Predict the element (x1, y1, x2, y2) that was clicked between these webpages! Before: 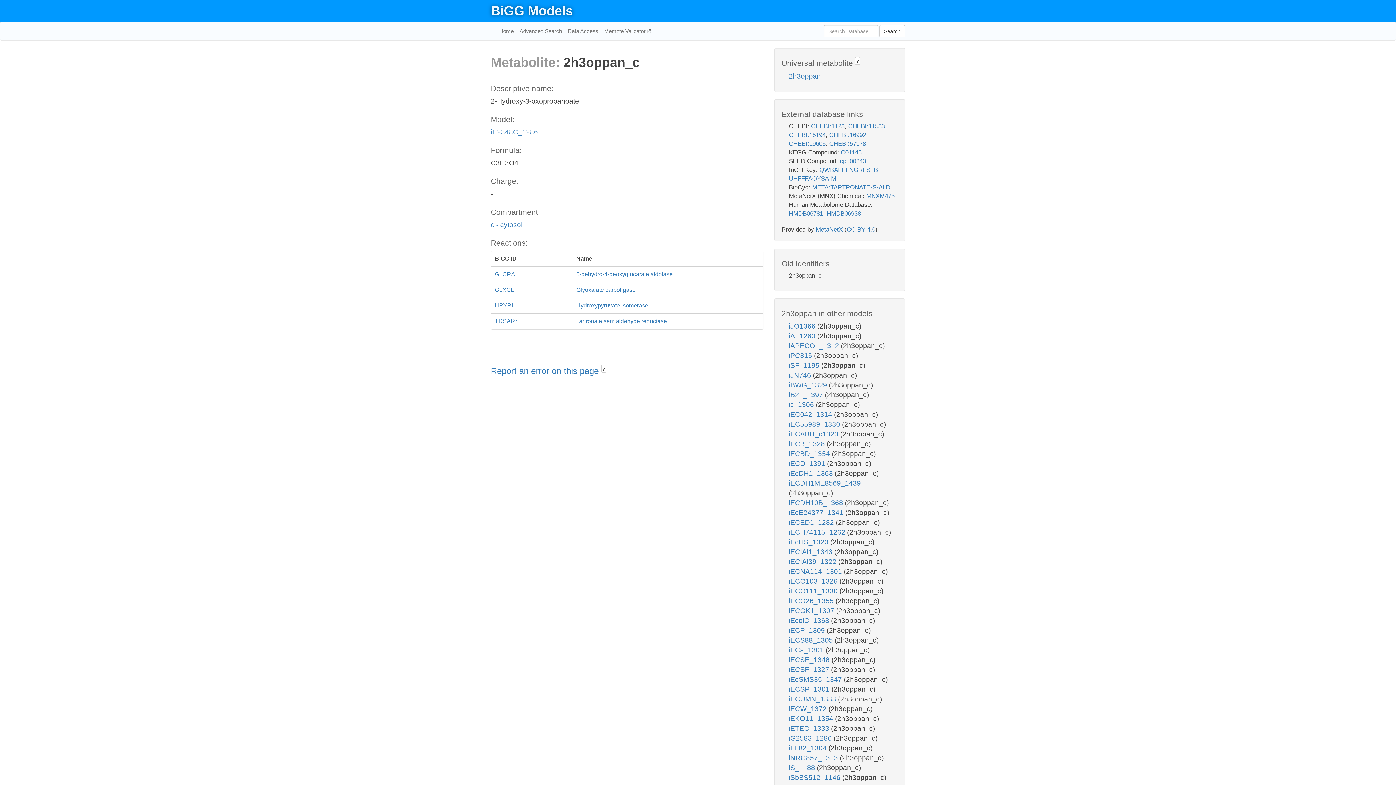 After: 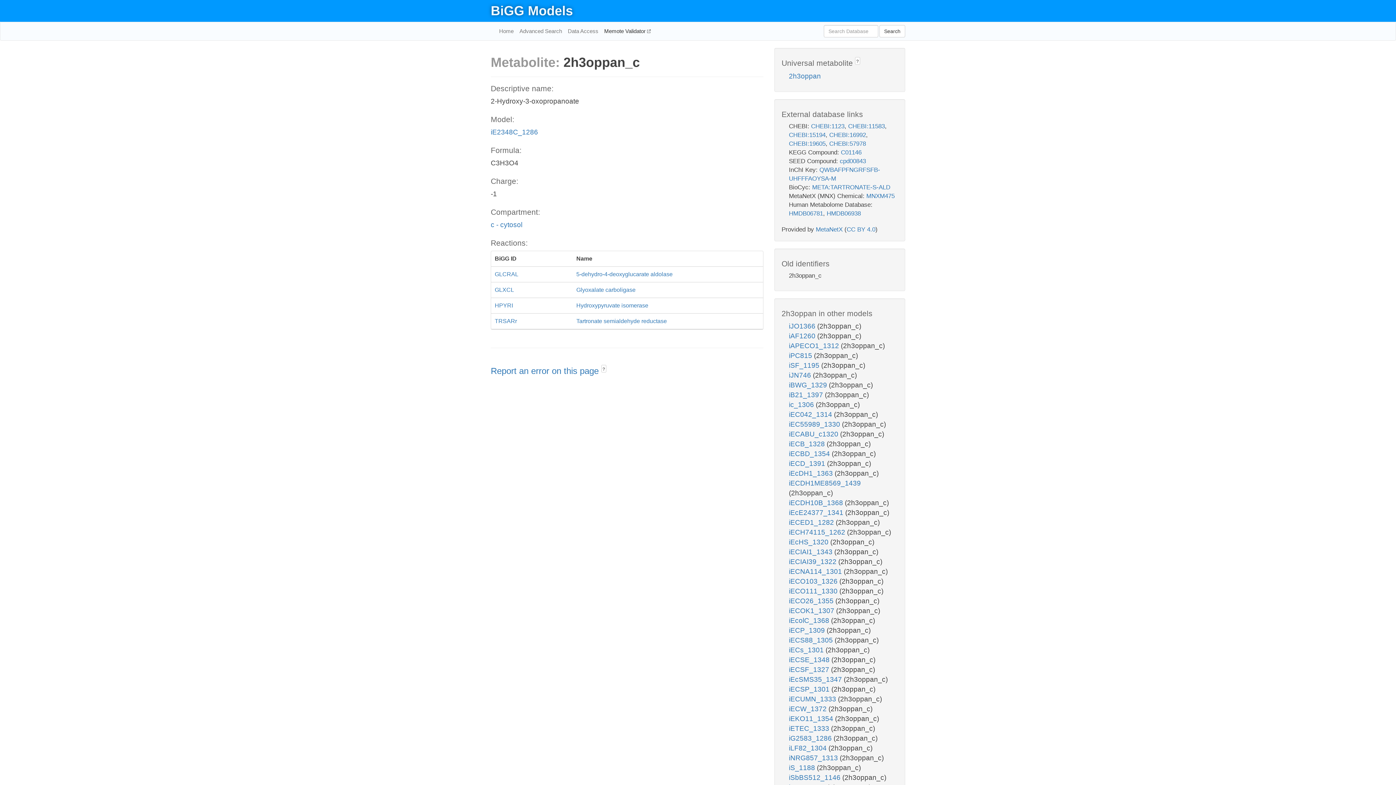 Action: bbox: (601, 22, 653, 40) label: Memote Validator 